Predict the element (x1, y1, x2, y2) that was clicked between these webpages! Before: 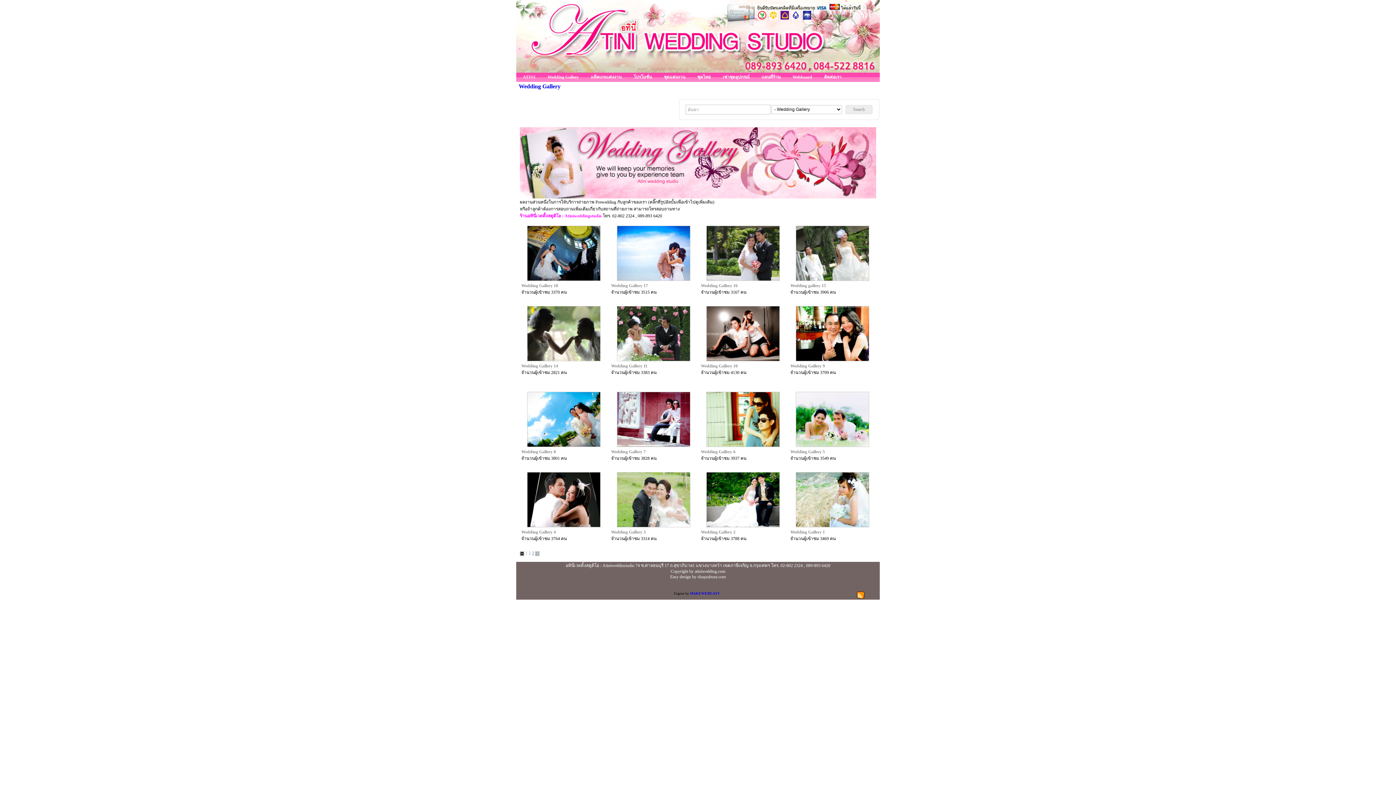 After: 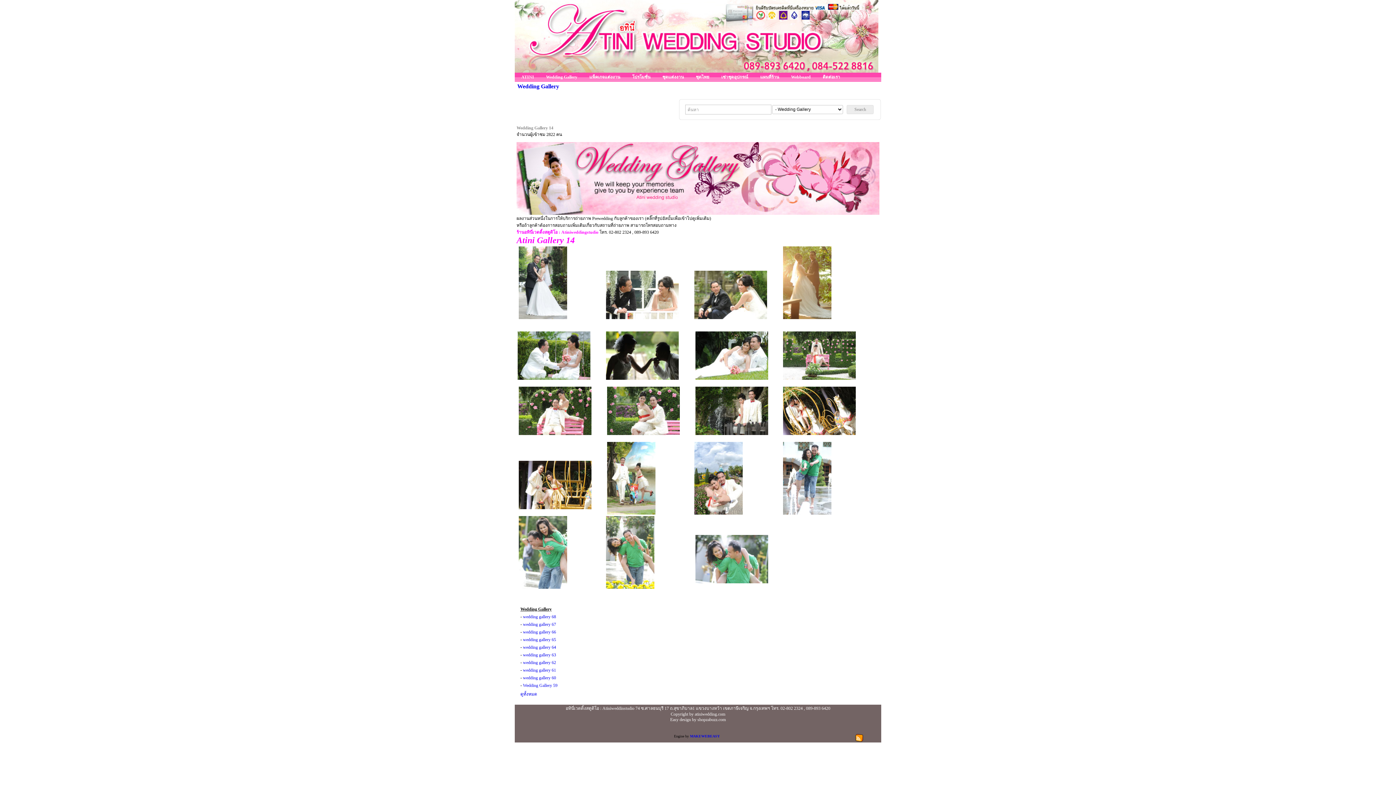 Action: bbox: (527, 330, 600, 335)